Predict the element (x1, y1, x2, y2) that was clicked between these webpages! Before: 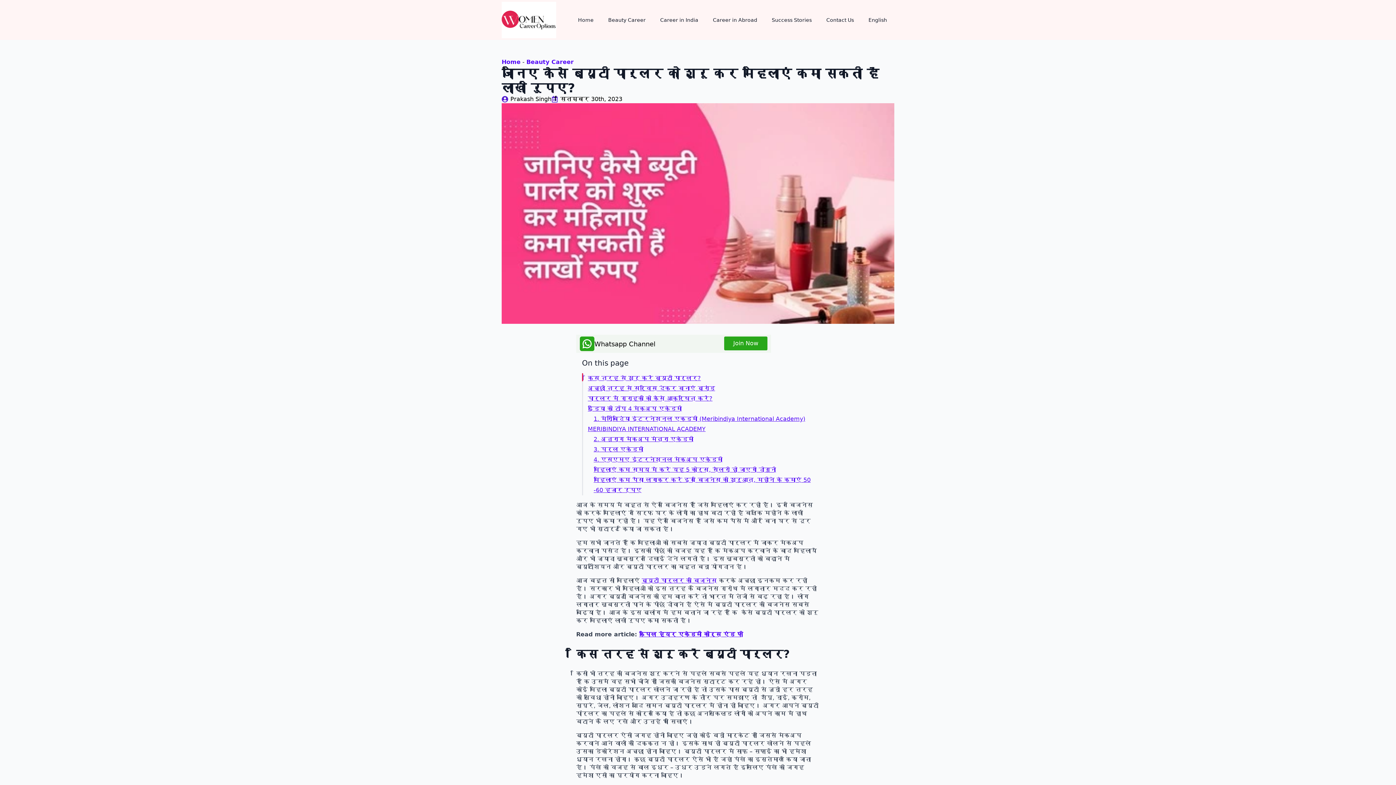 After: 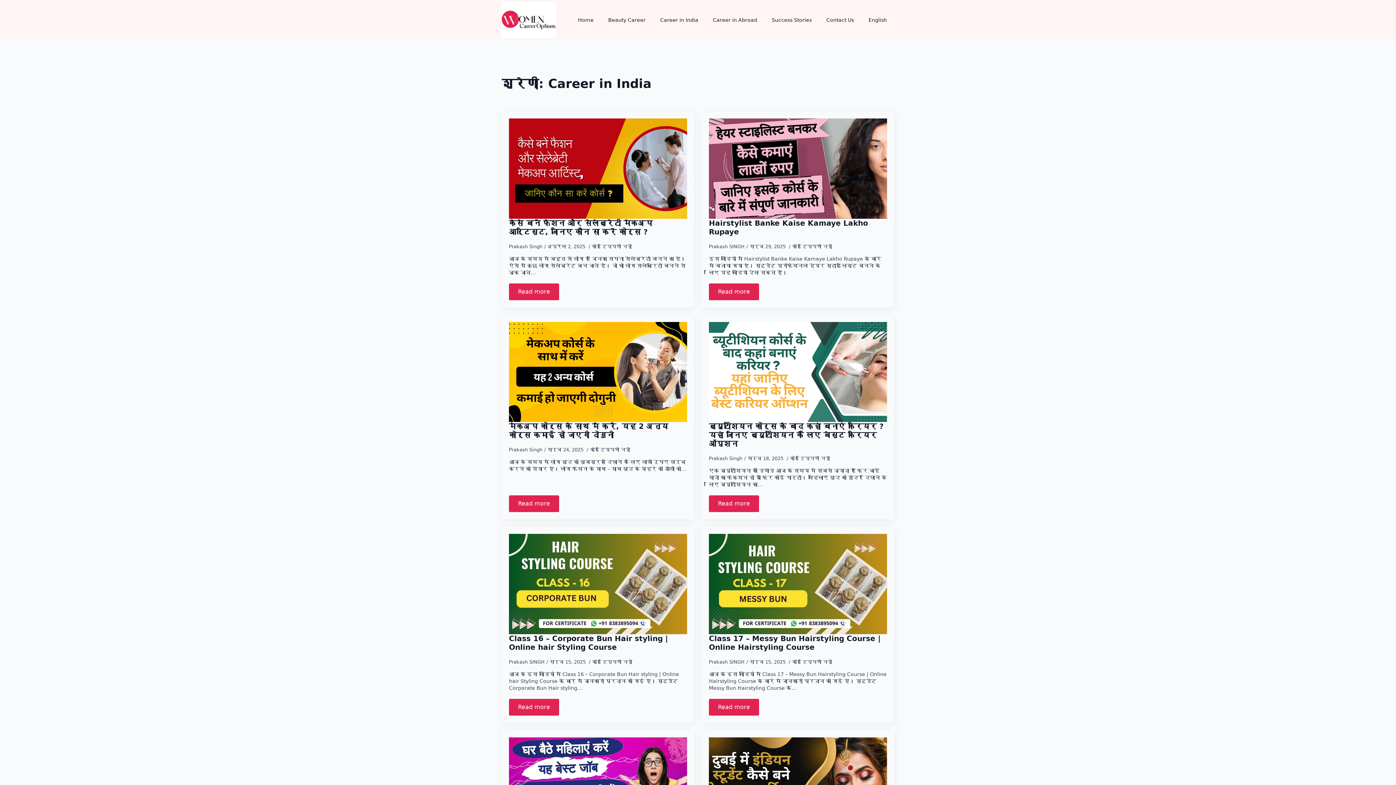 Action: label: Career in India bbox: (653, 10, 705, 29)